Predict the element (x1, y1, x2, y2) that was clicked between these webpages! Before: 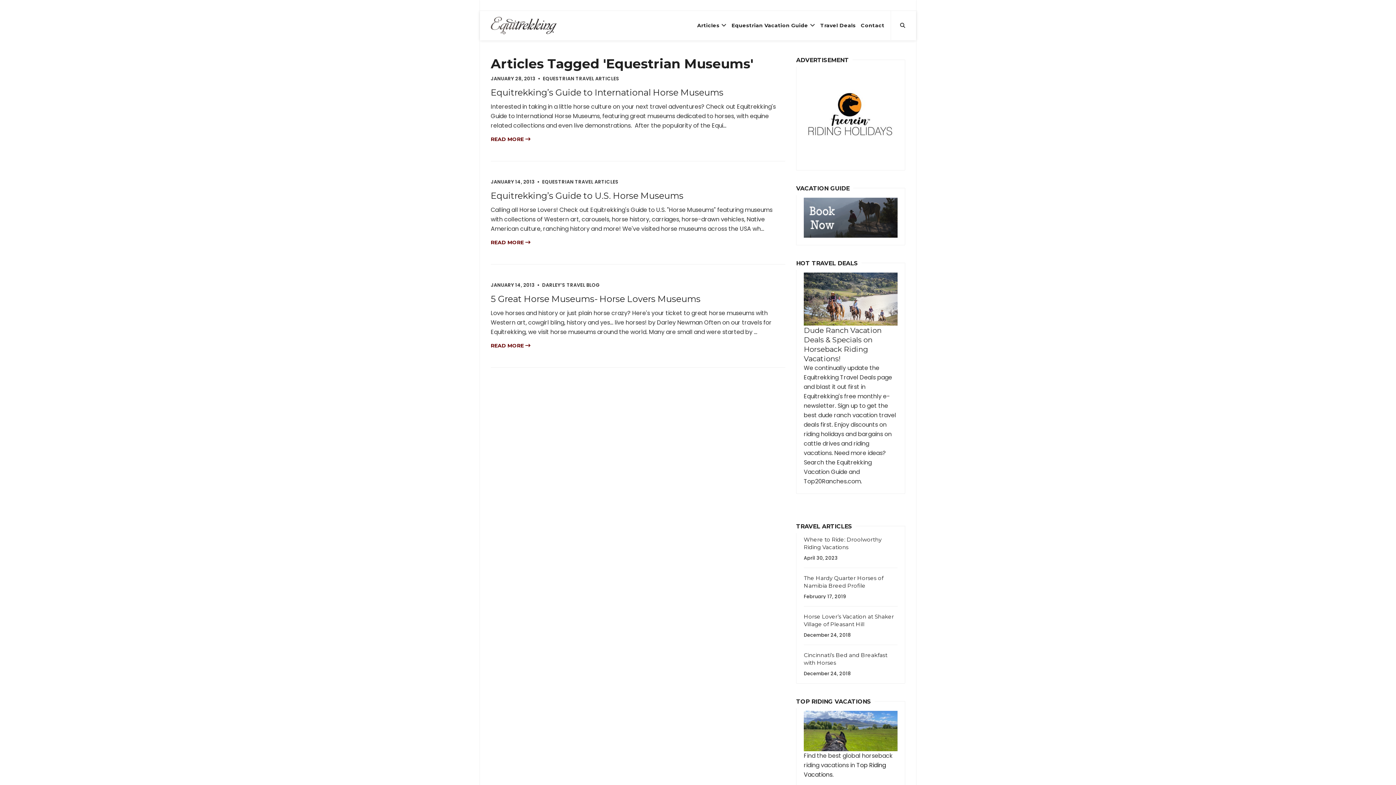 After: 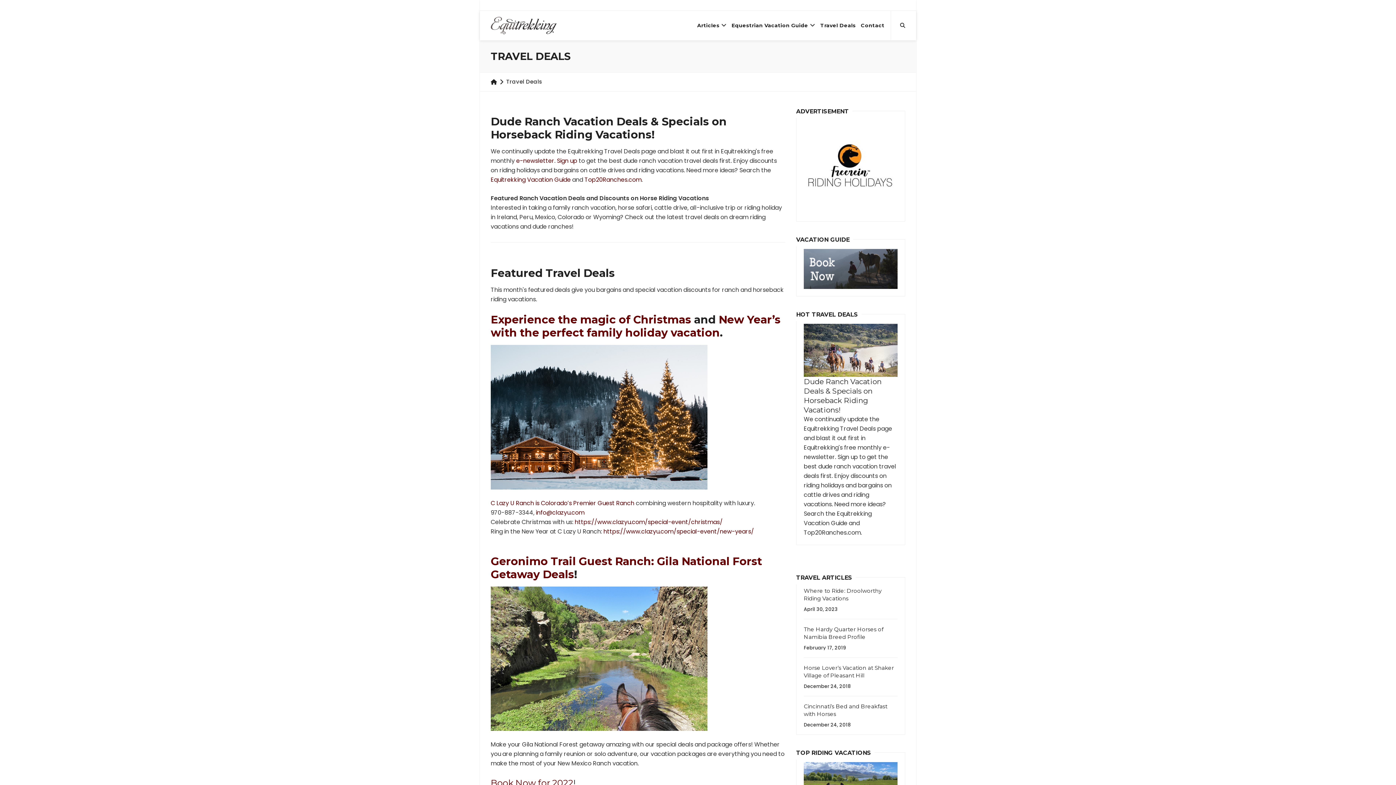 Action: bbox: (804, 325, 897, 363) label: Dude Ranch Vacation Deals & Specials on Horseback Riding Vacations!